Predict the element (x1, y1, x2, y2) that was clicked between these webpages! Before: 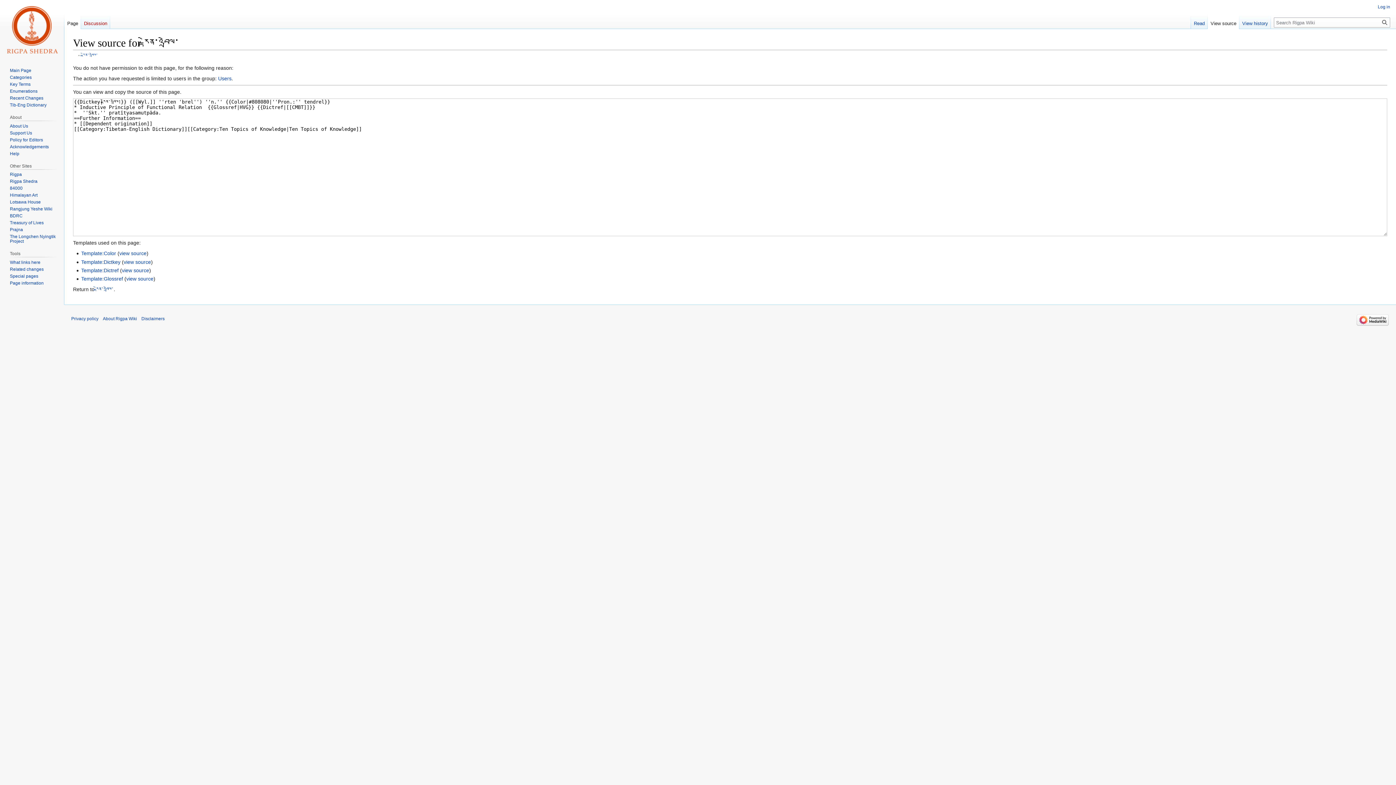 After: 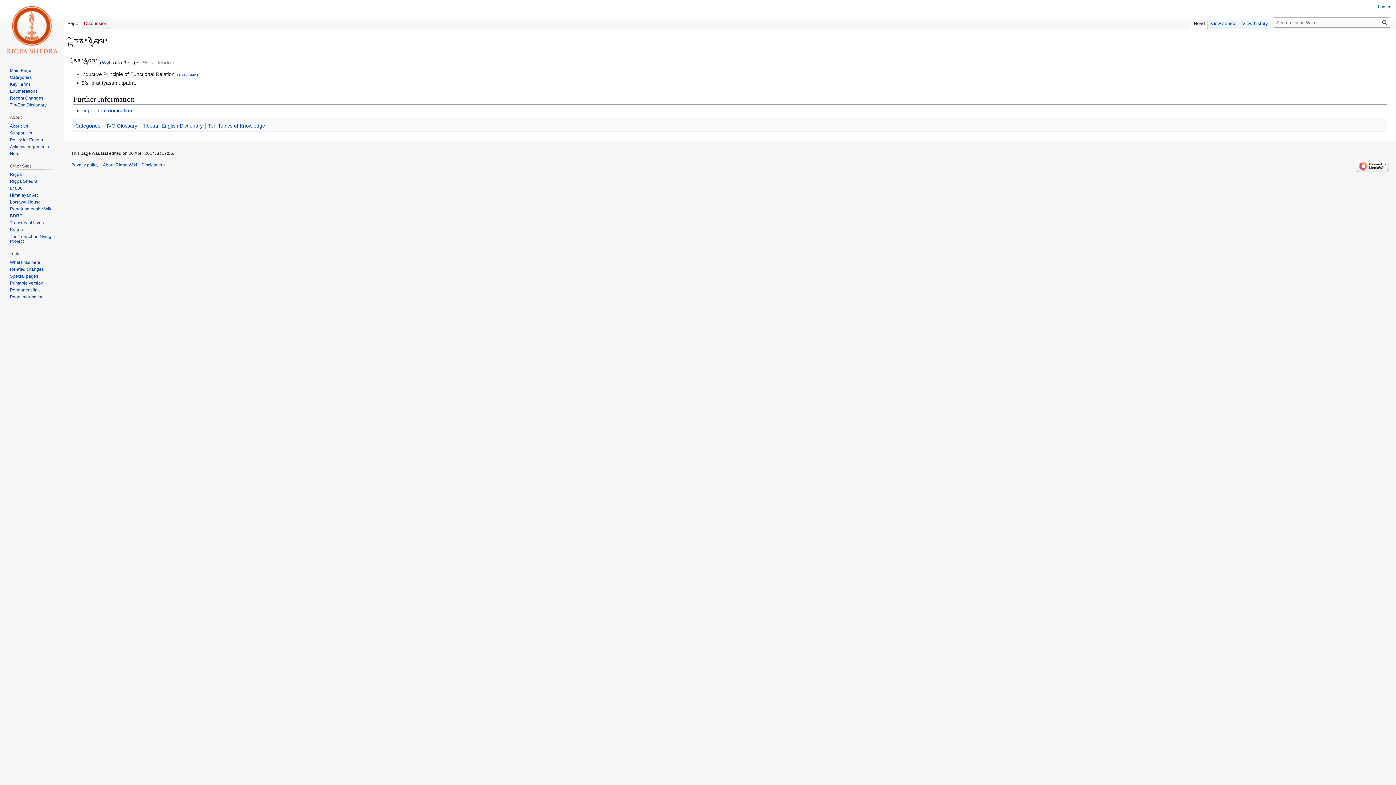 Action: bbox: (1191, 14, 1208, 29) label: Read